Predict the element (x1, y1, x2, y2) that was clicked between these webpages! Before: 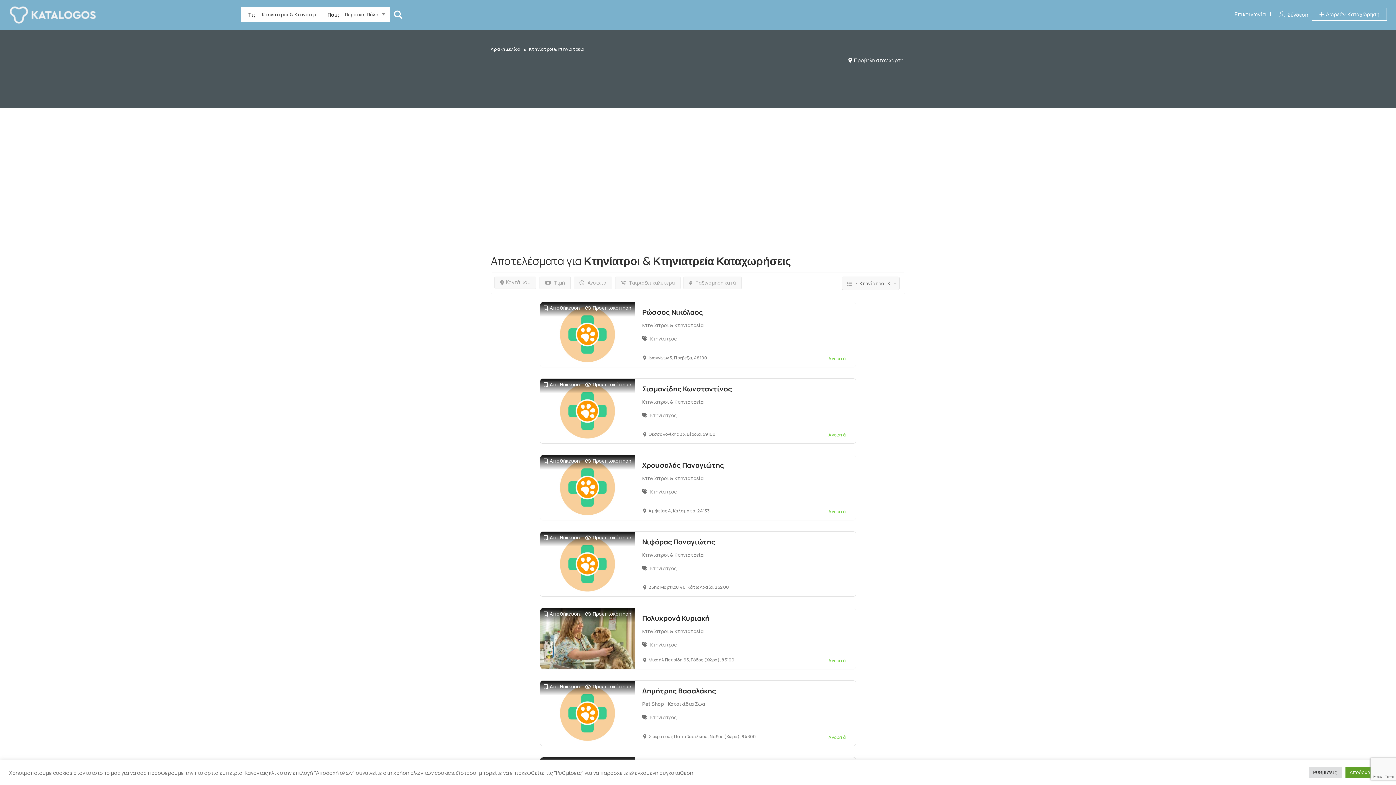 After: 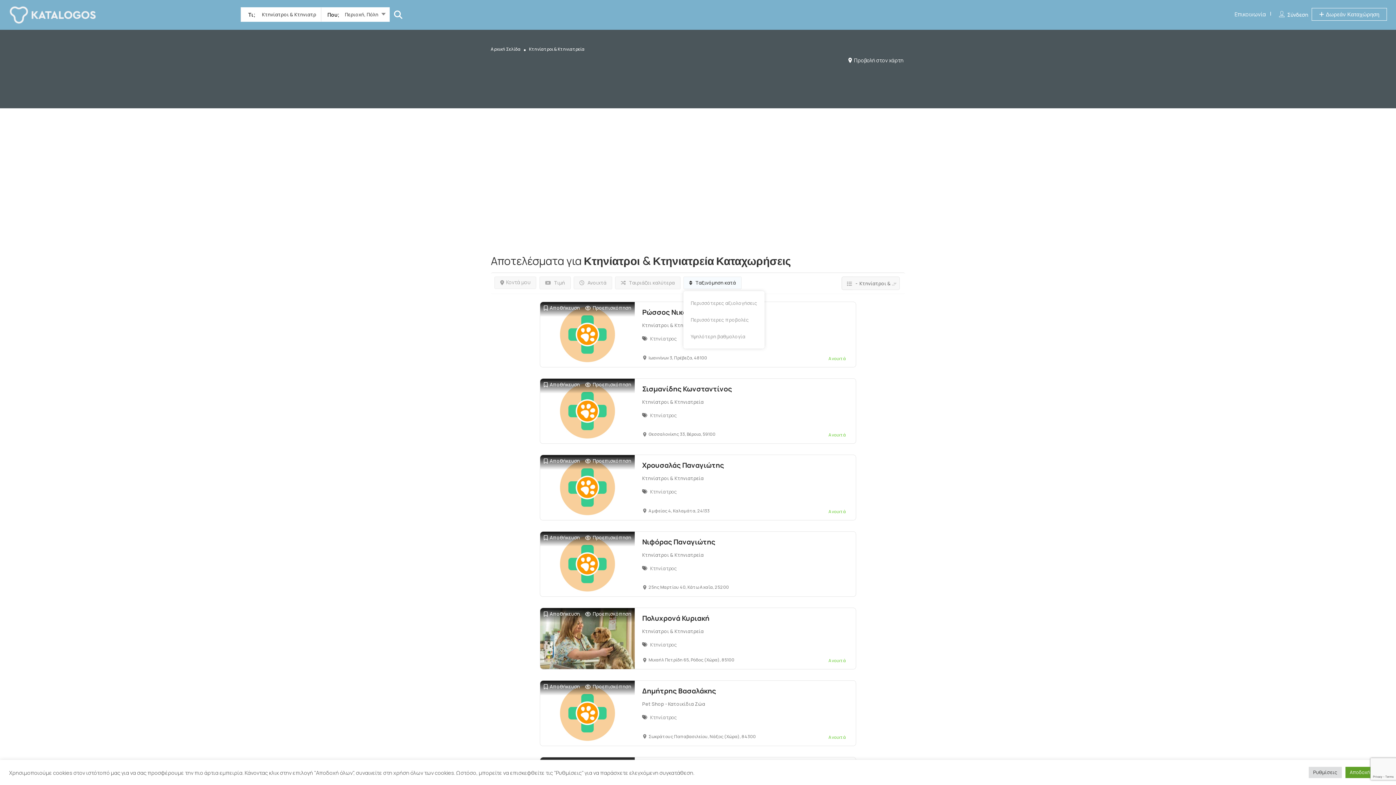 Action: bbox: (683, 276, 741, 289) label:  Ταξινόμηση κατά